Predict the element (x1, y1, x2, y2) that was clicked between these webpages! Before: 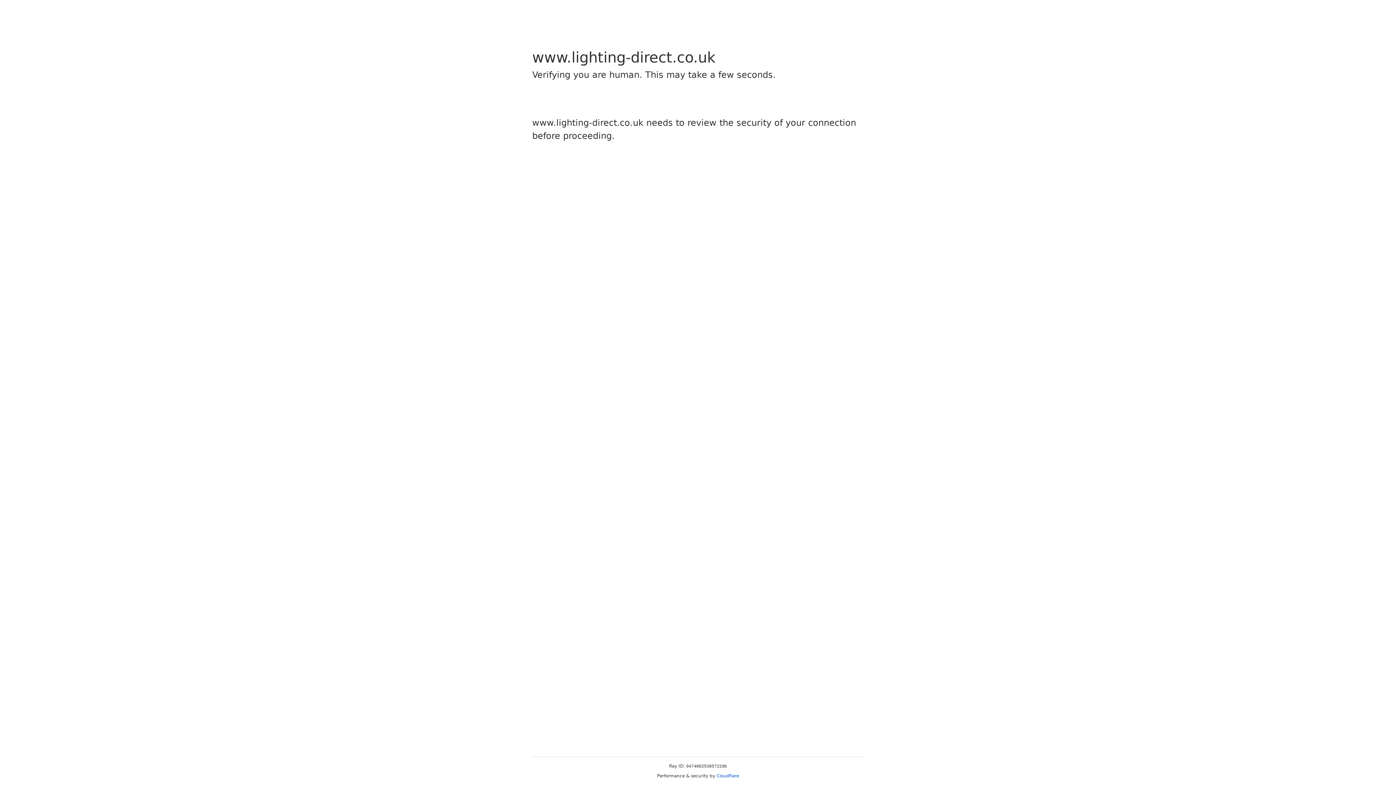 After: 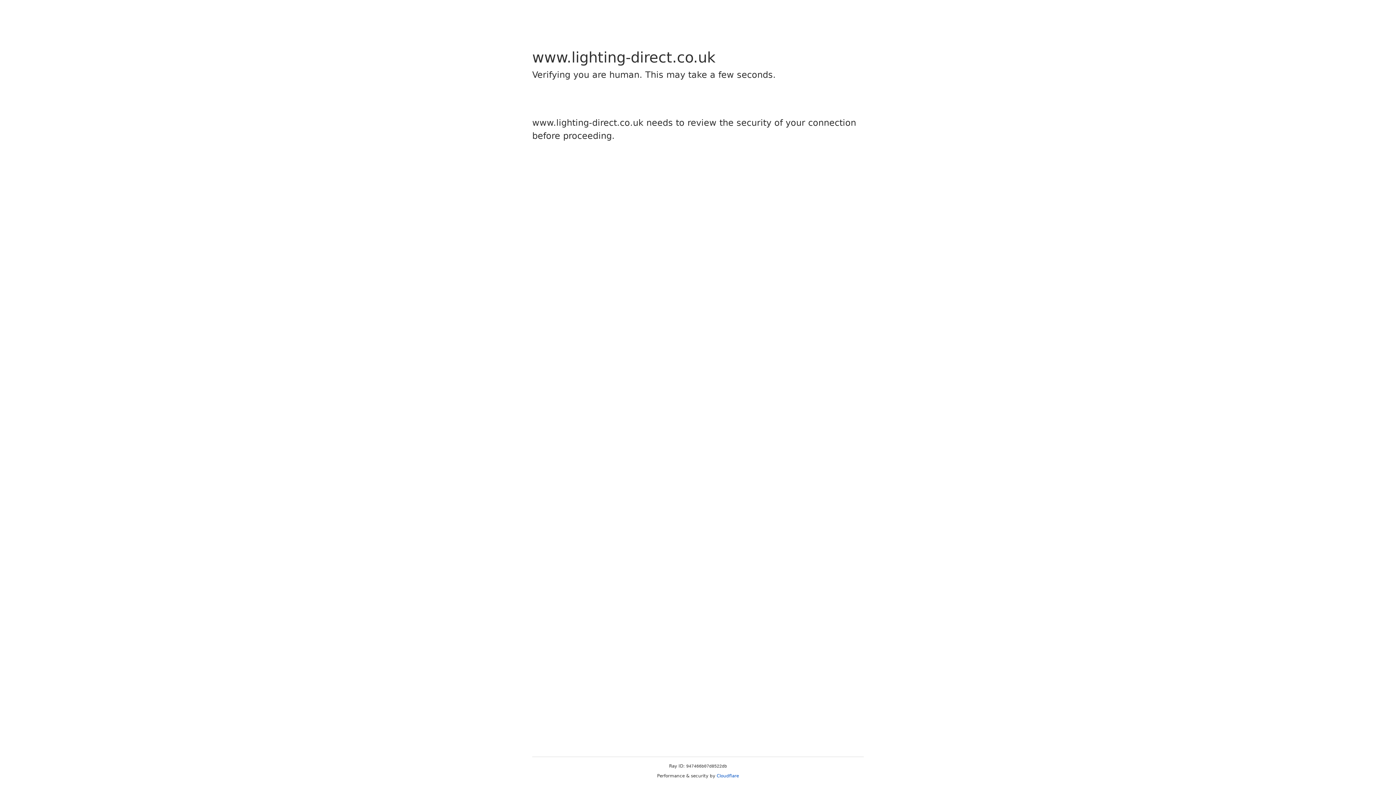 Action: label: Cloudflare bbox: (716, 773, 739, 778)